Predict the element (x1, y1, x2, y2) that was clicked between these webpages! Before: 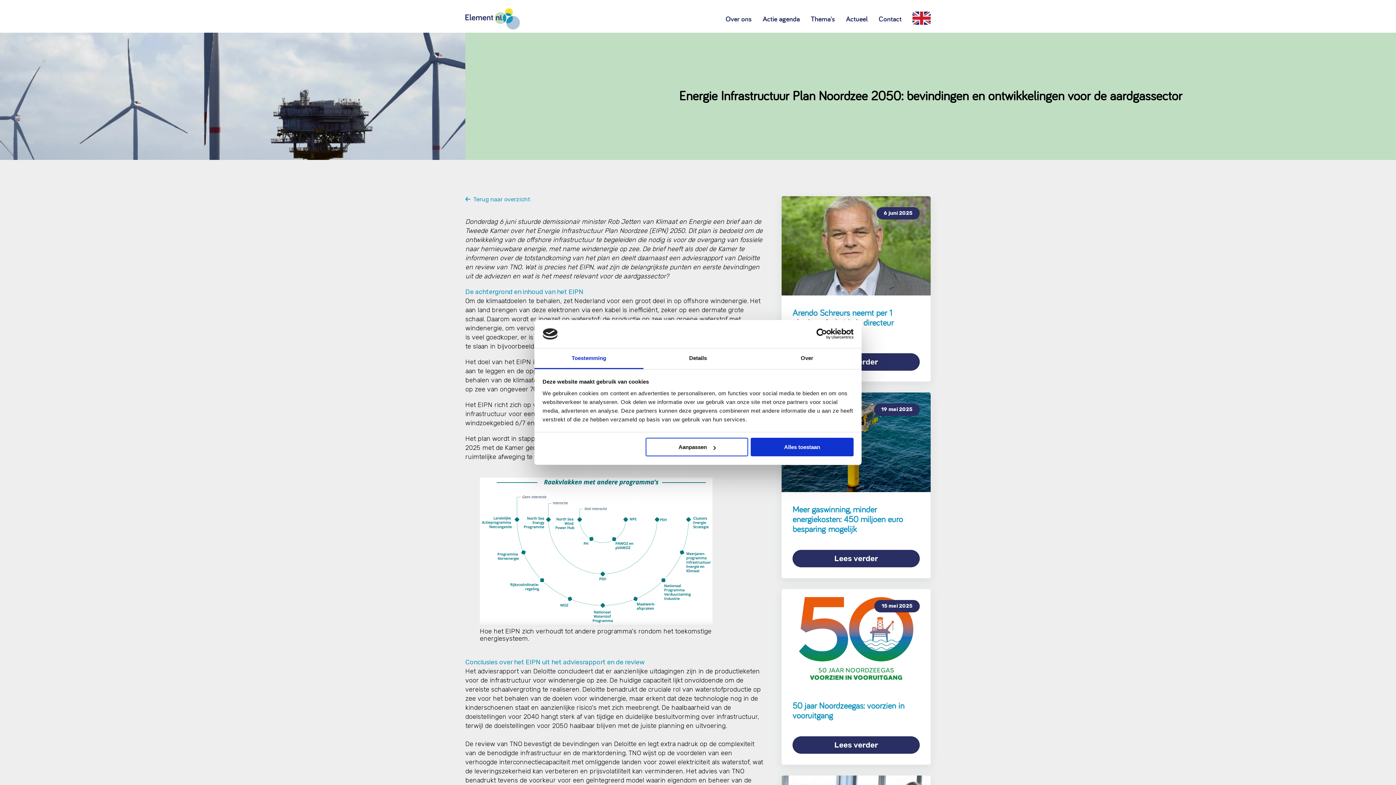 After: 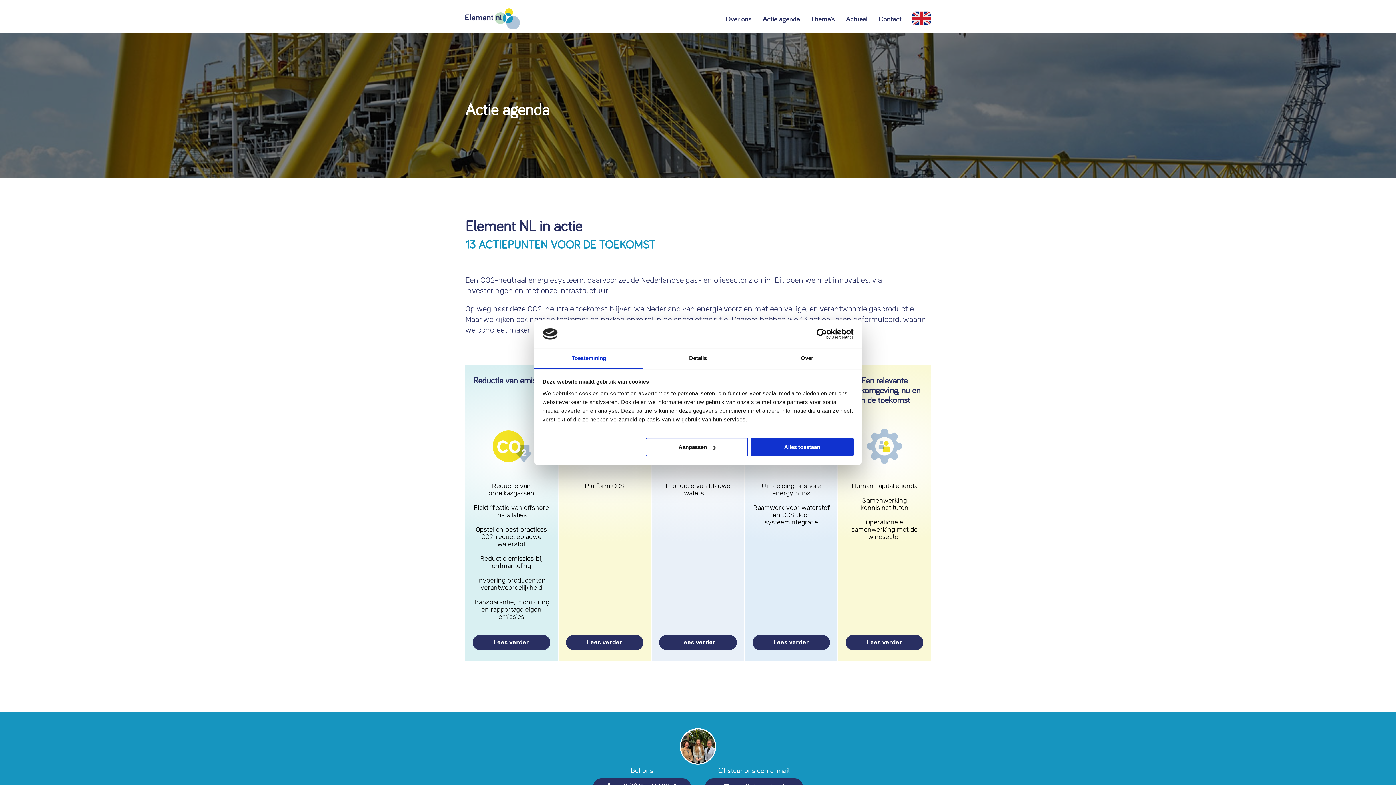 Action: label: Actie agenda bbox: (762, 15, 800, 22)